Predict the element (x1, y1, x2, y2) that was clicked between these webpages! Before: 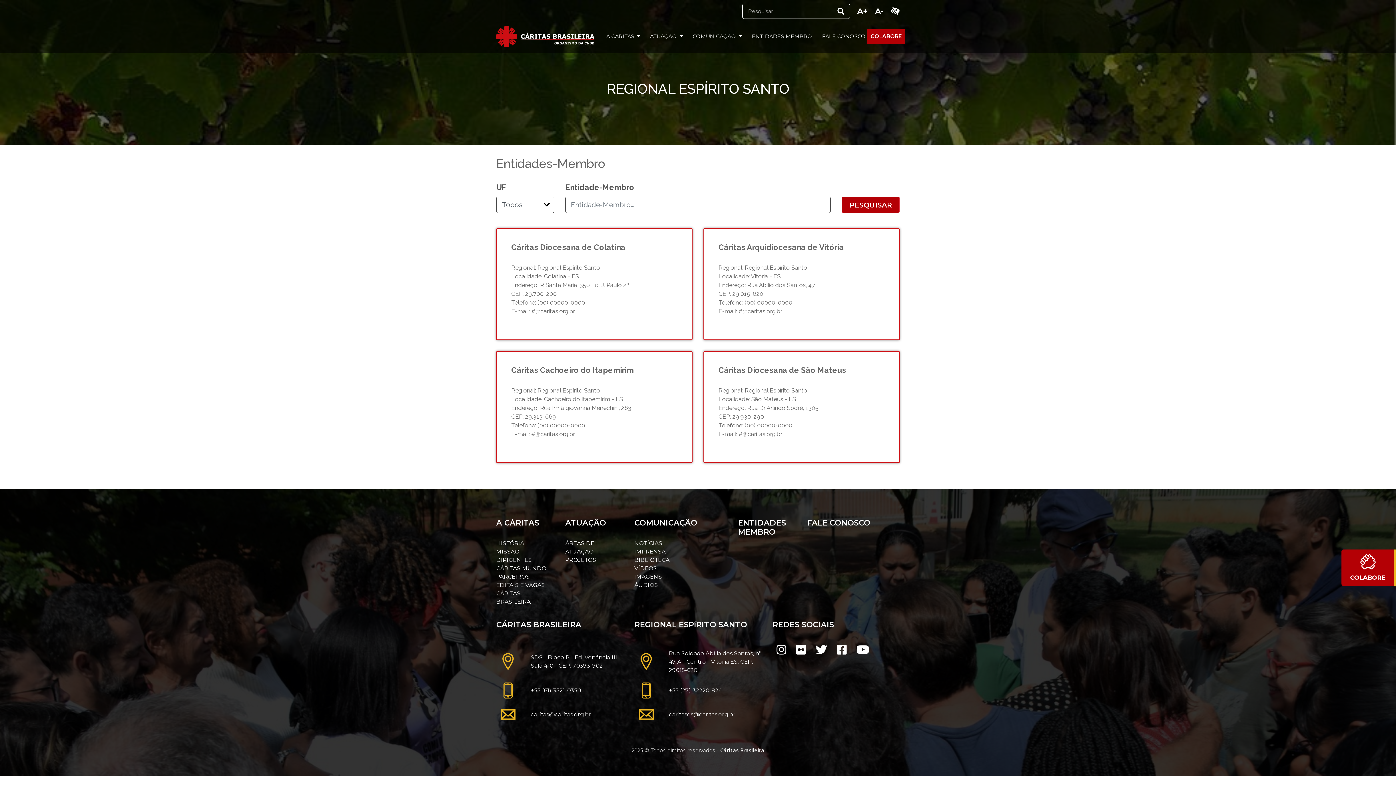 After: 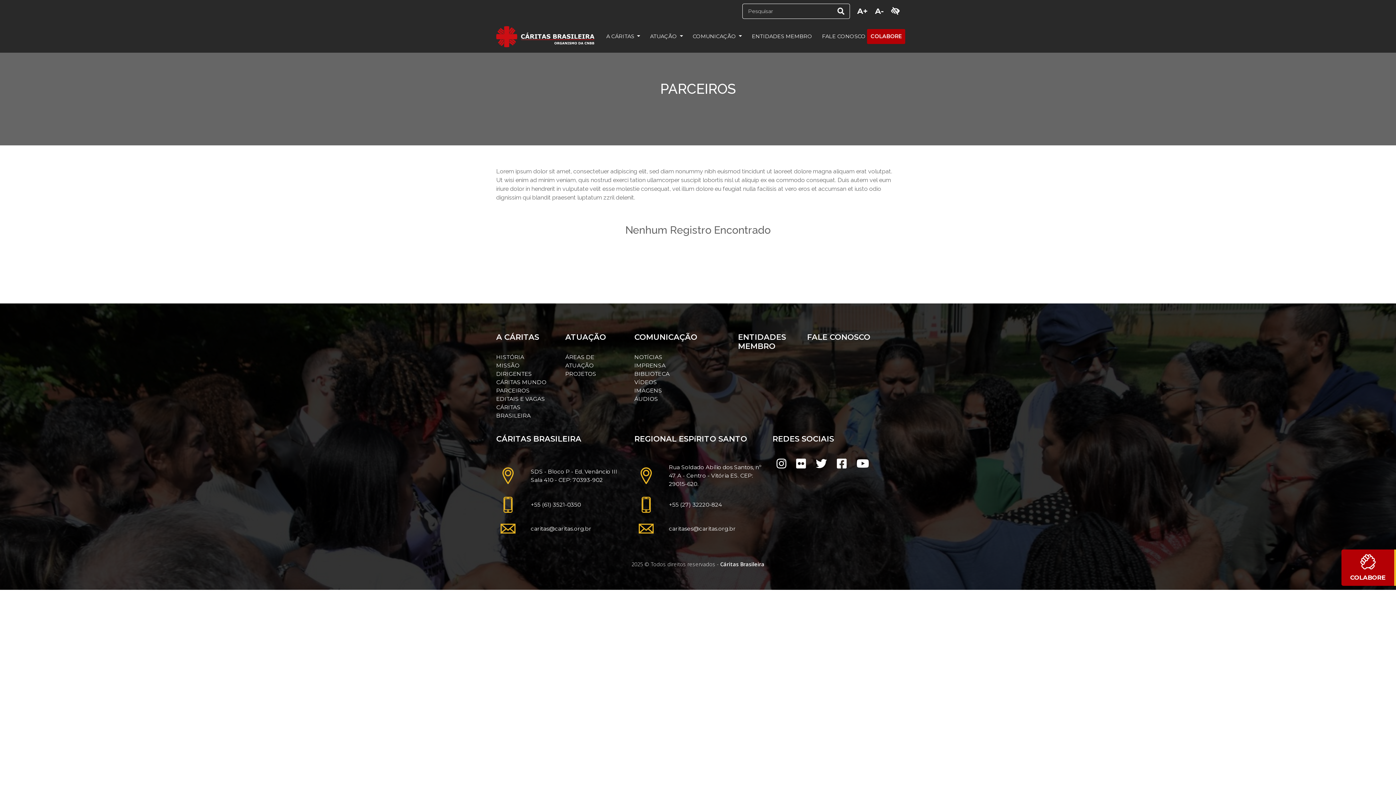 Action: label: PARCEIROS bbox: (496, 573, 529, 580)